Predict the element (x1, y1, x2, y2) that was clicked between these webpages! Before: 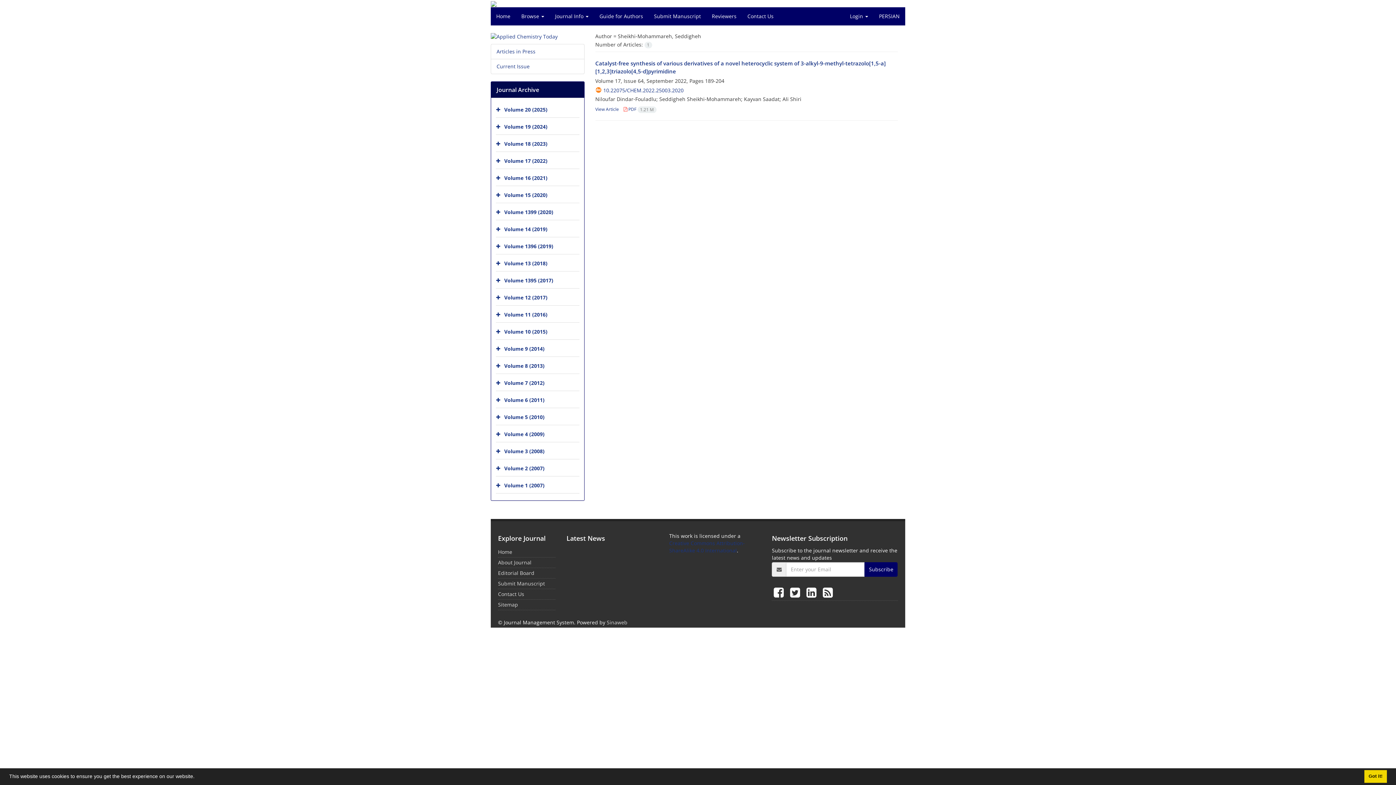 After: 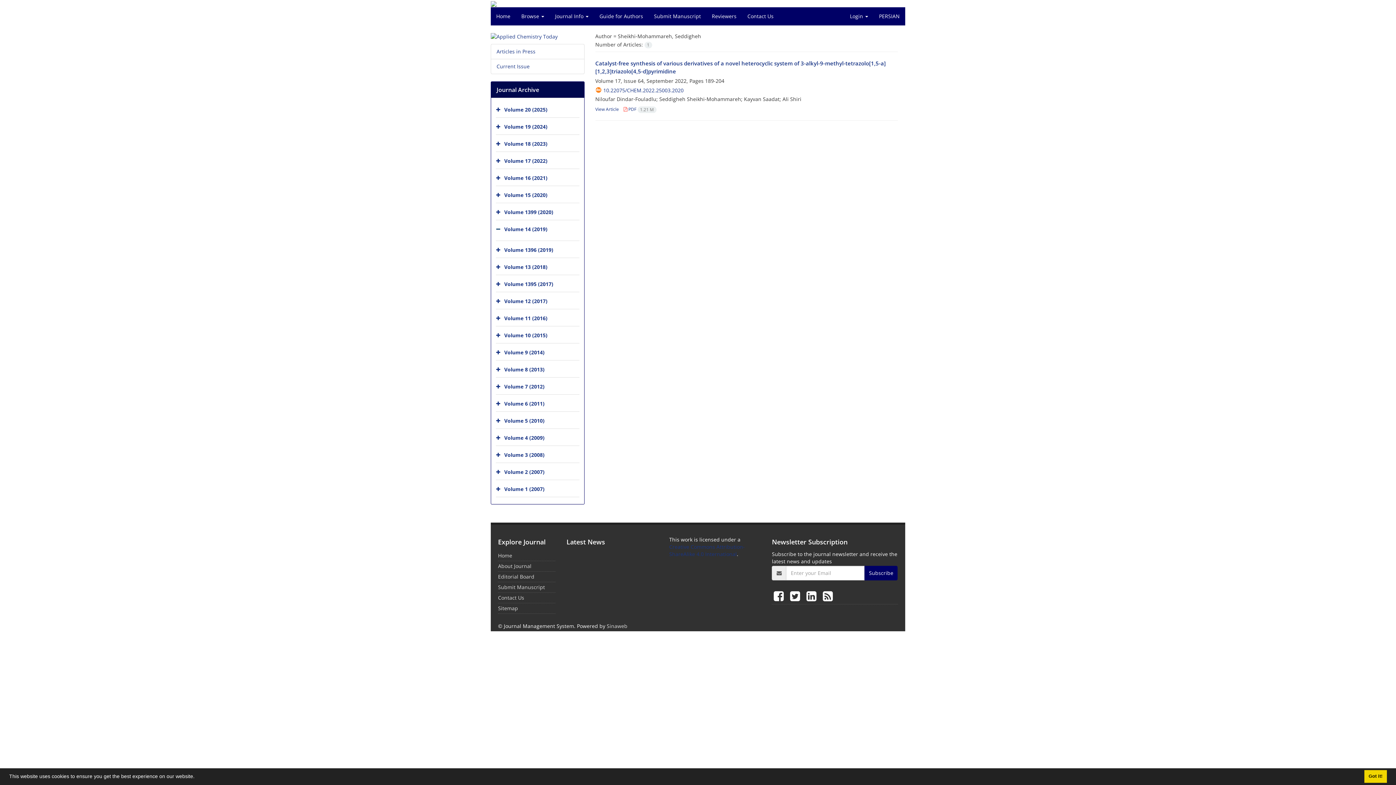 Action: bbox: (496, 222, 502, 237)